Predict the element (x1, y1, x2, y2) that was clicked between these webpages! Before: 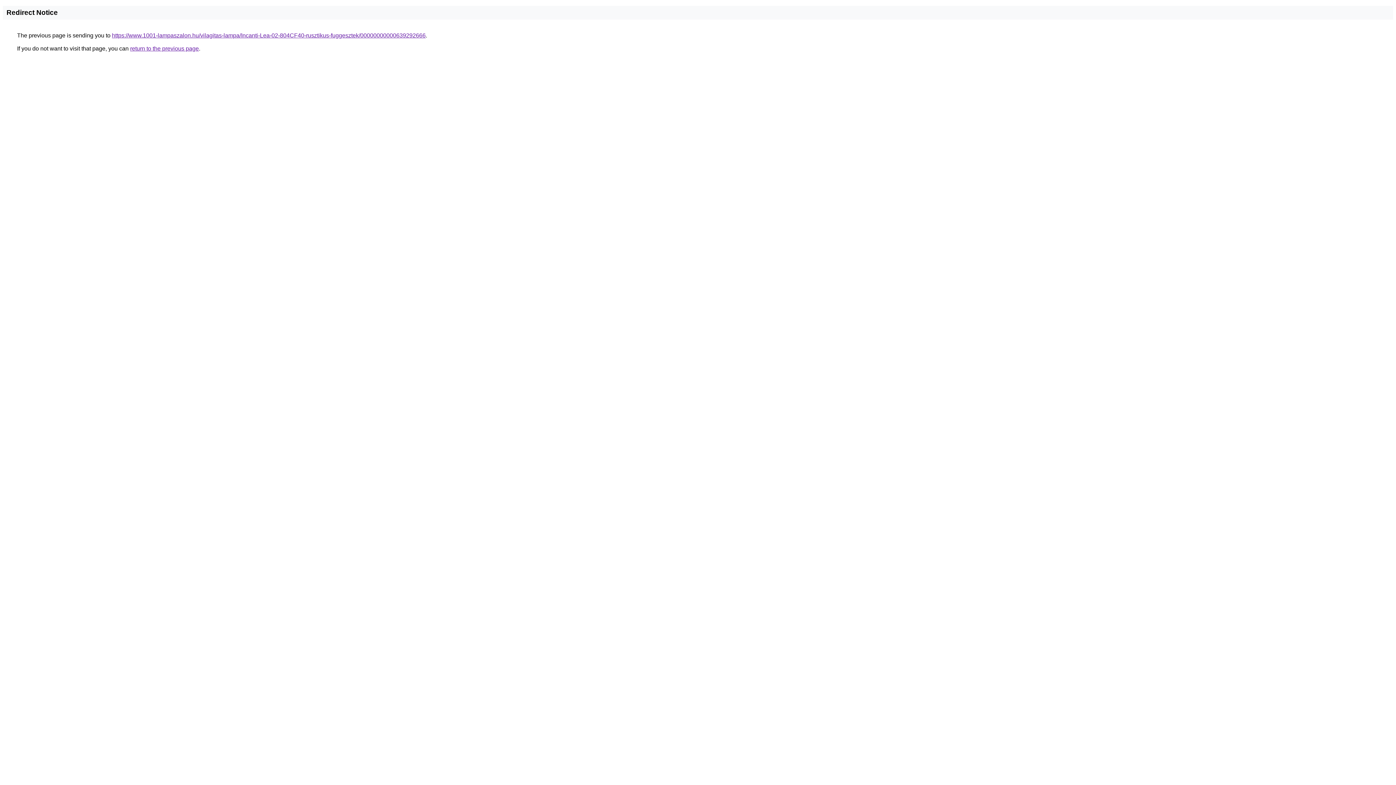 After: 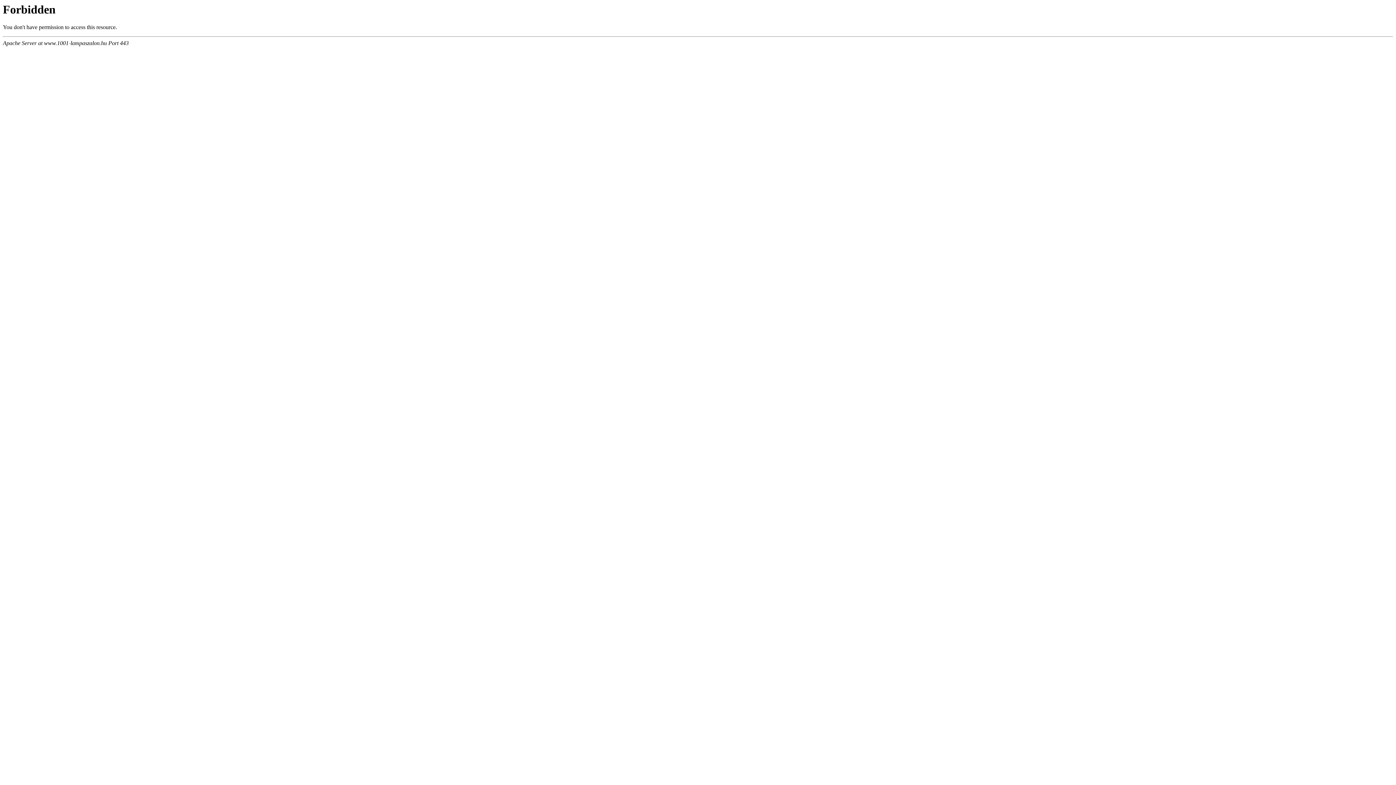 Action: label: https://www.1001-lampaszalon.hu/vilagitas-lampa/Incanti-Lea-02-804CF40-rusztikus-fuggesztek/00000000000639292666 bbox: (112, 32, 425, 38)